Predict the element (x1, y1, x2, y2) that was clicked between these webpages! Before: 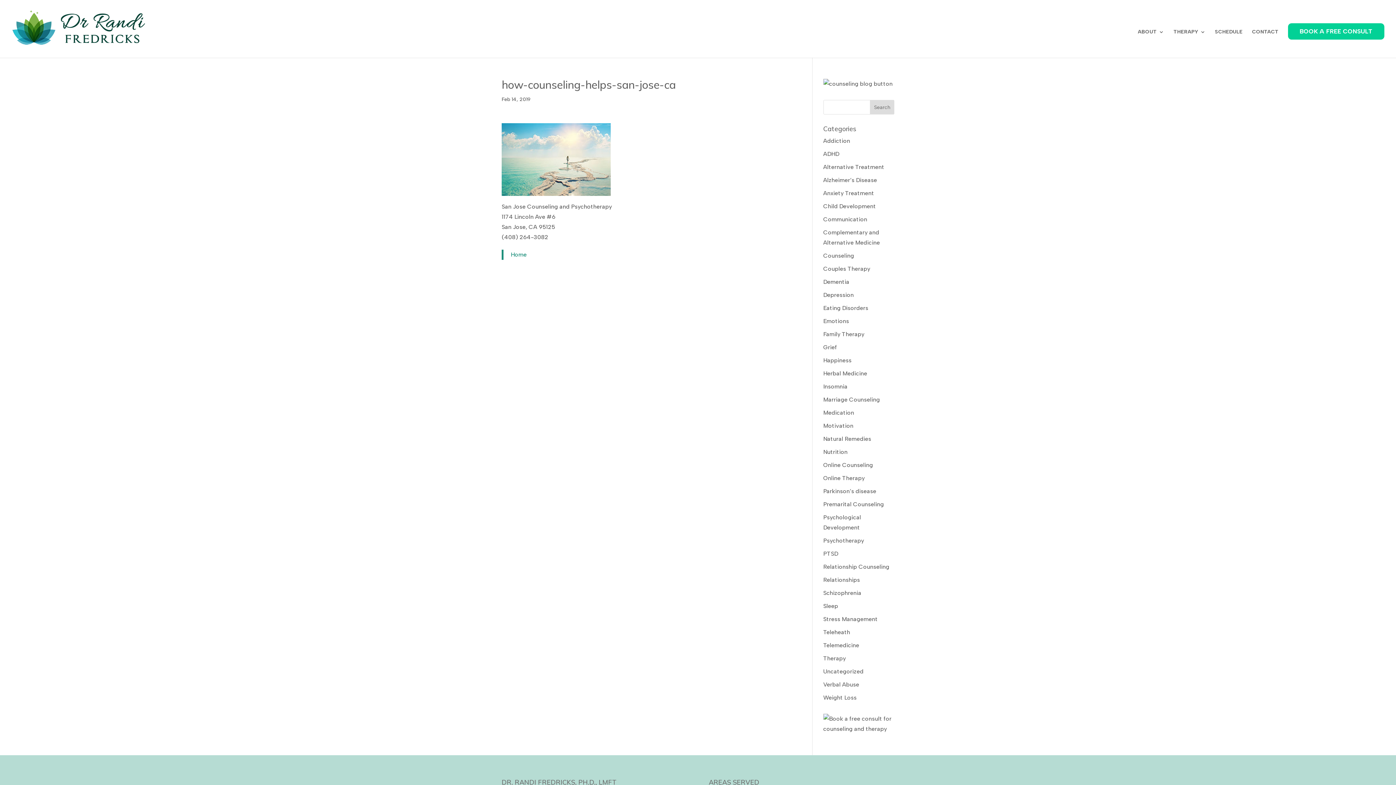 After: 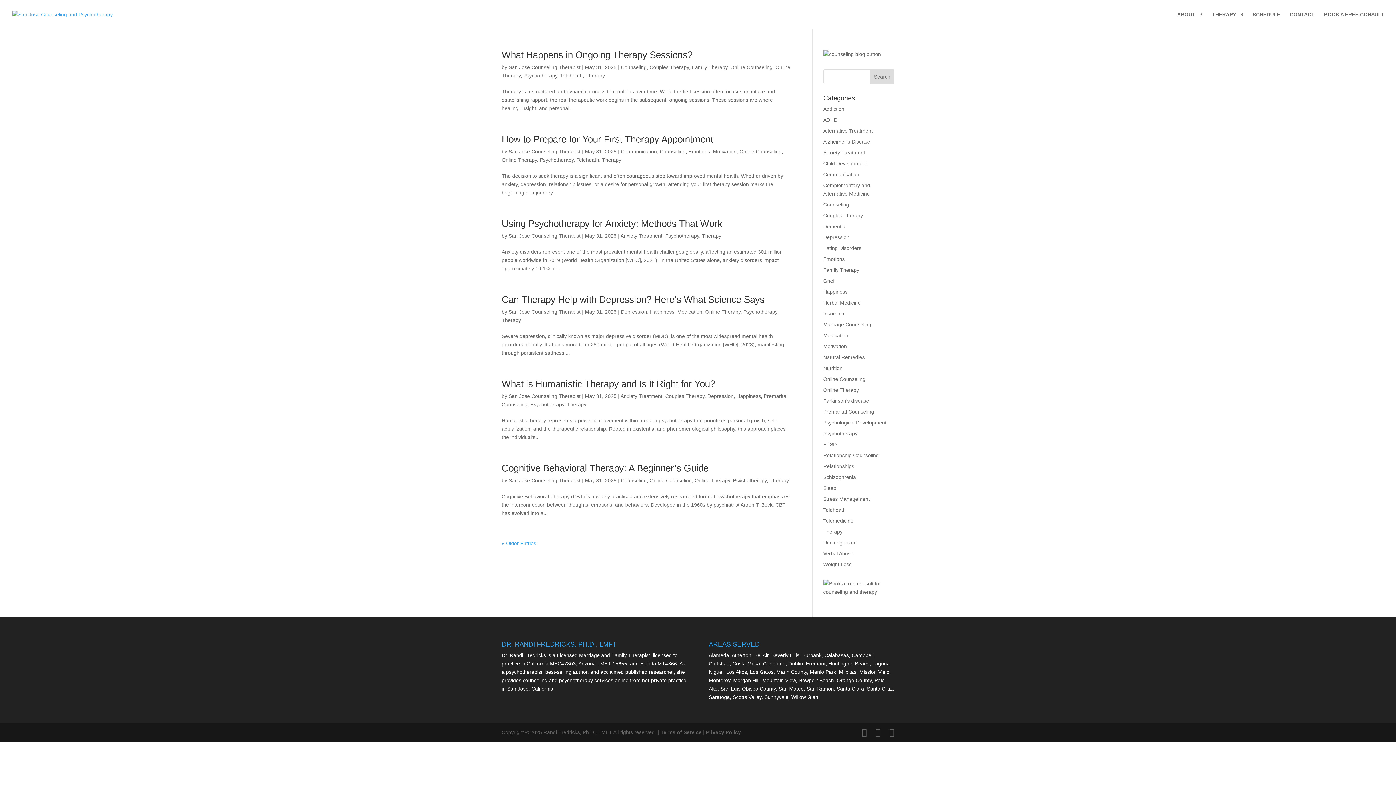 Action: label: Therapy bbox: (823, 655, 846, 662)